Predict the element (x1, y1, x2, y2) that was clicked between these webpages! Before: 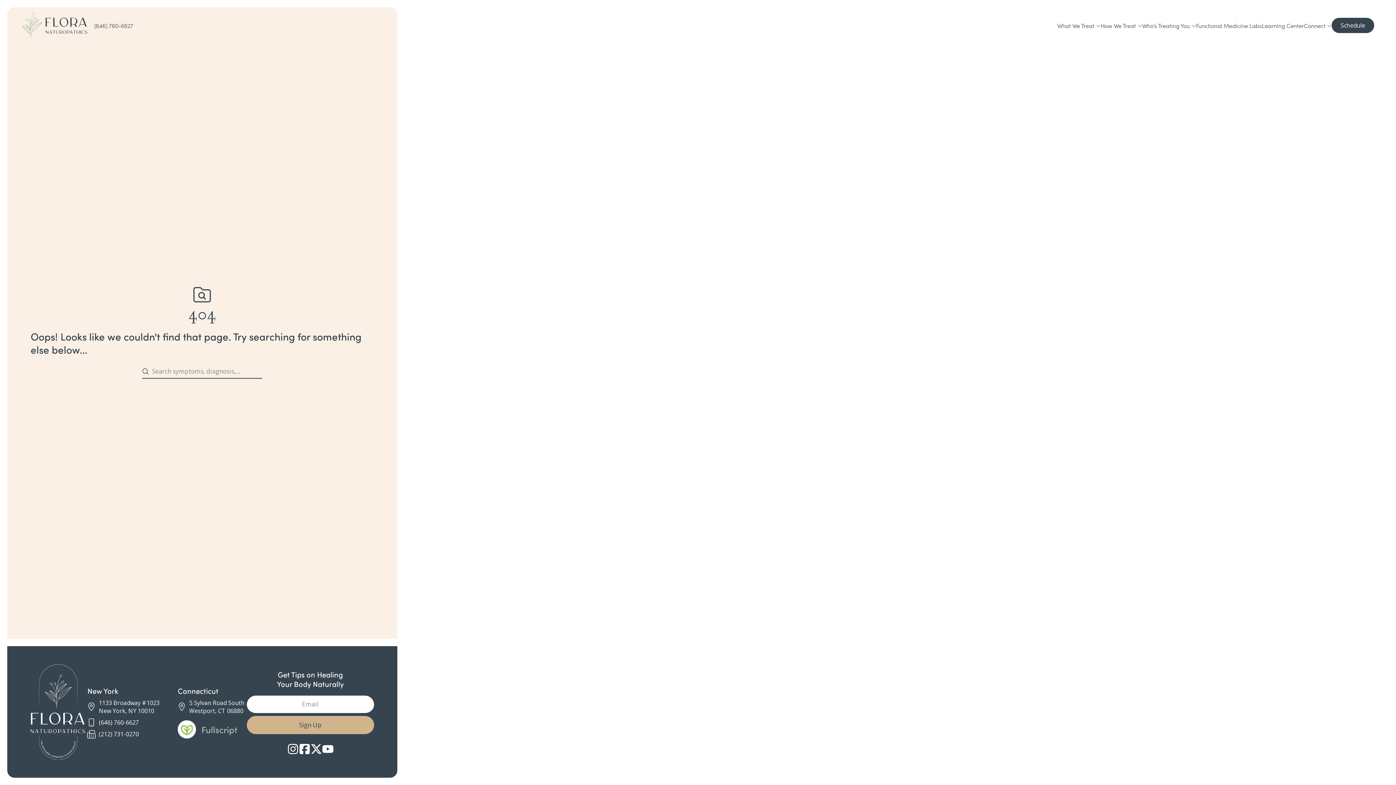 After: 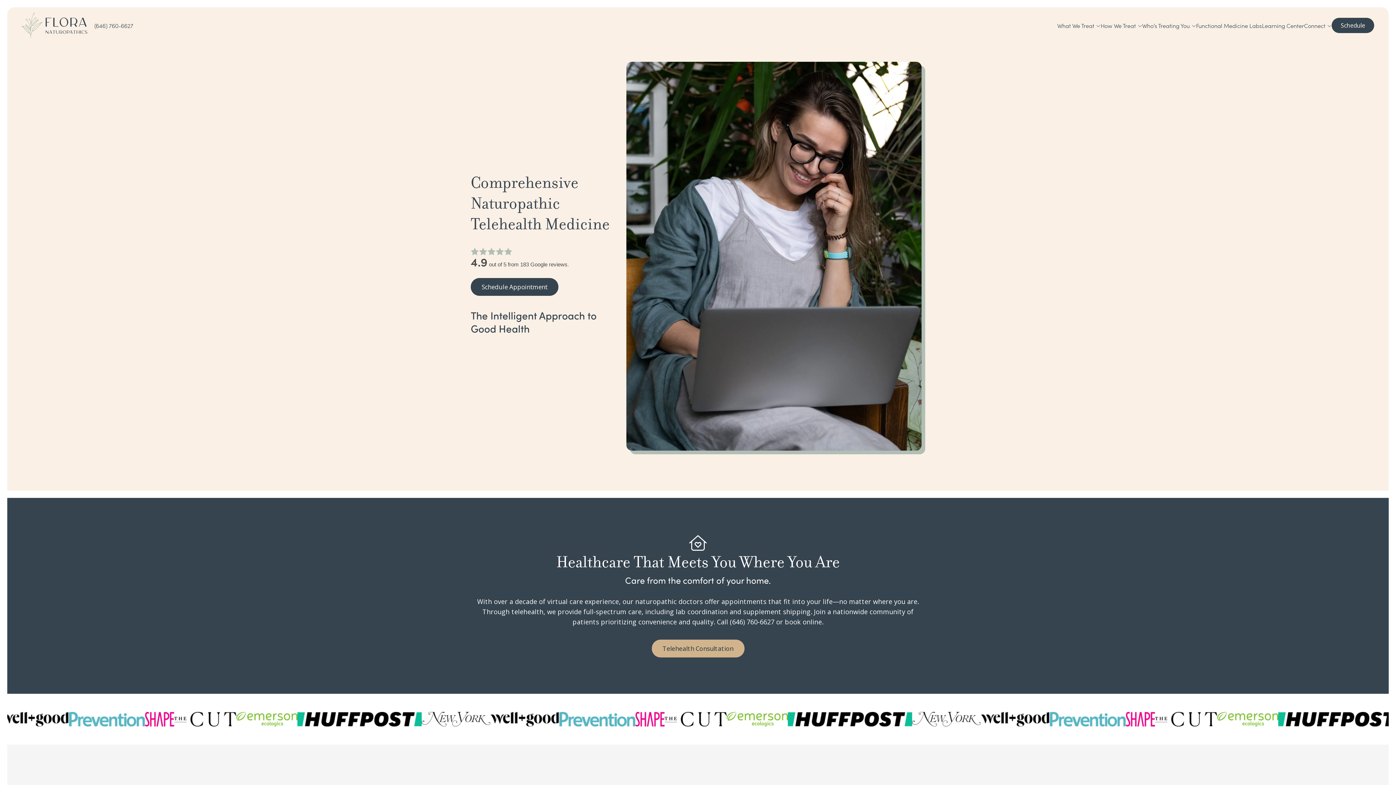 Action: bbox: (21, 12, 87, 38)